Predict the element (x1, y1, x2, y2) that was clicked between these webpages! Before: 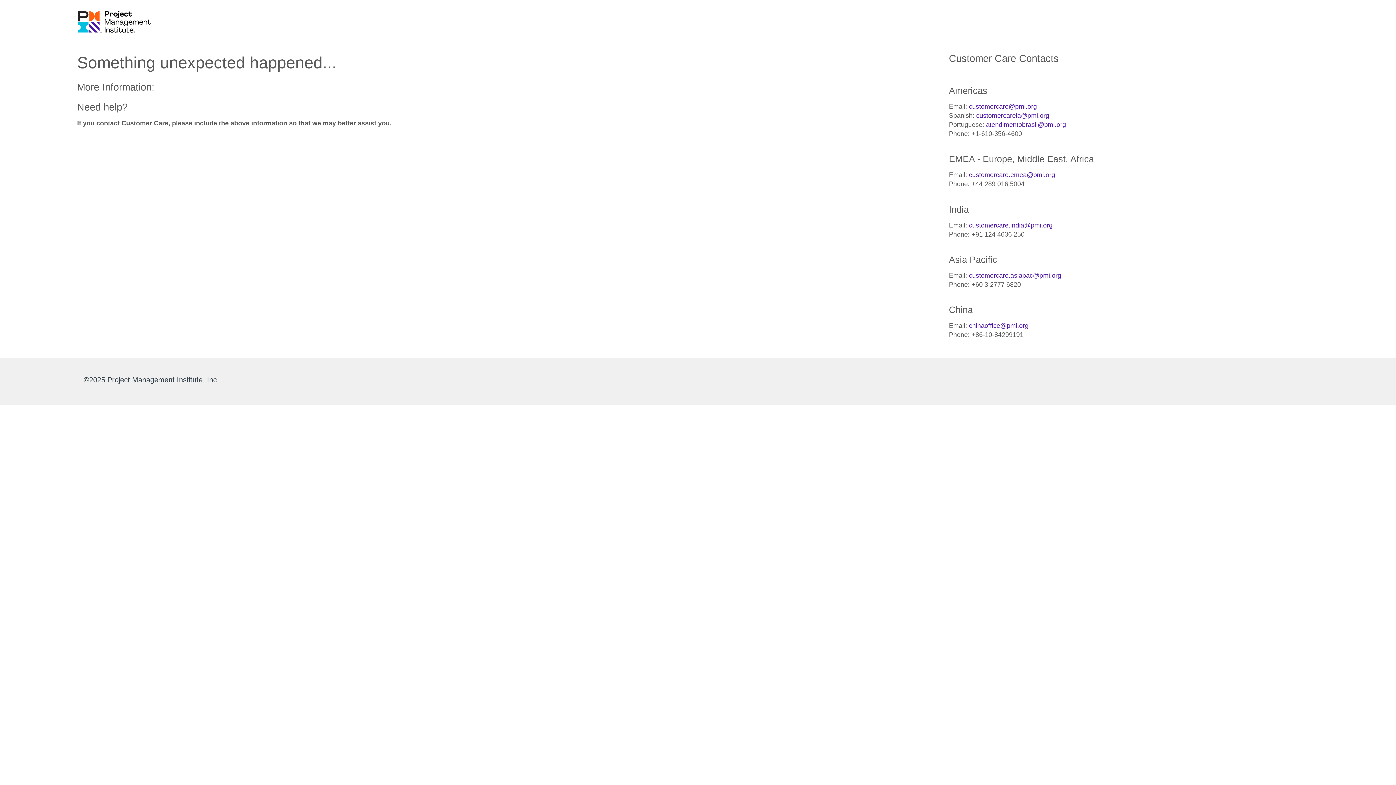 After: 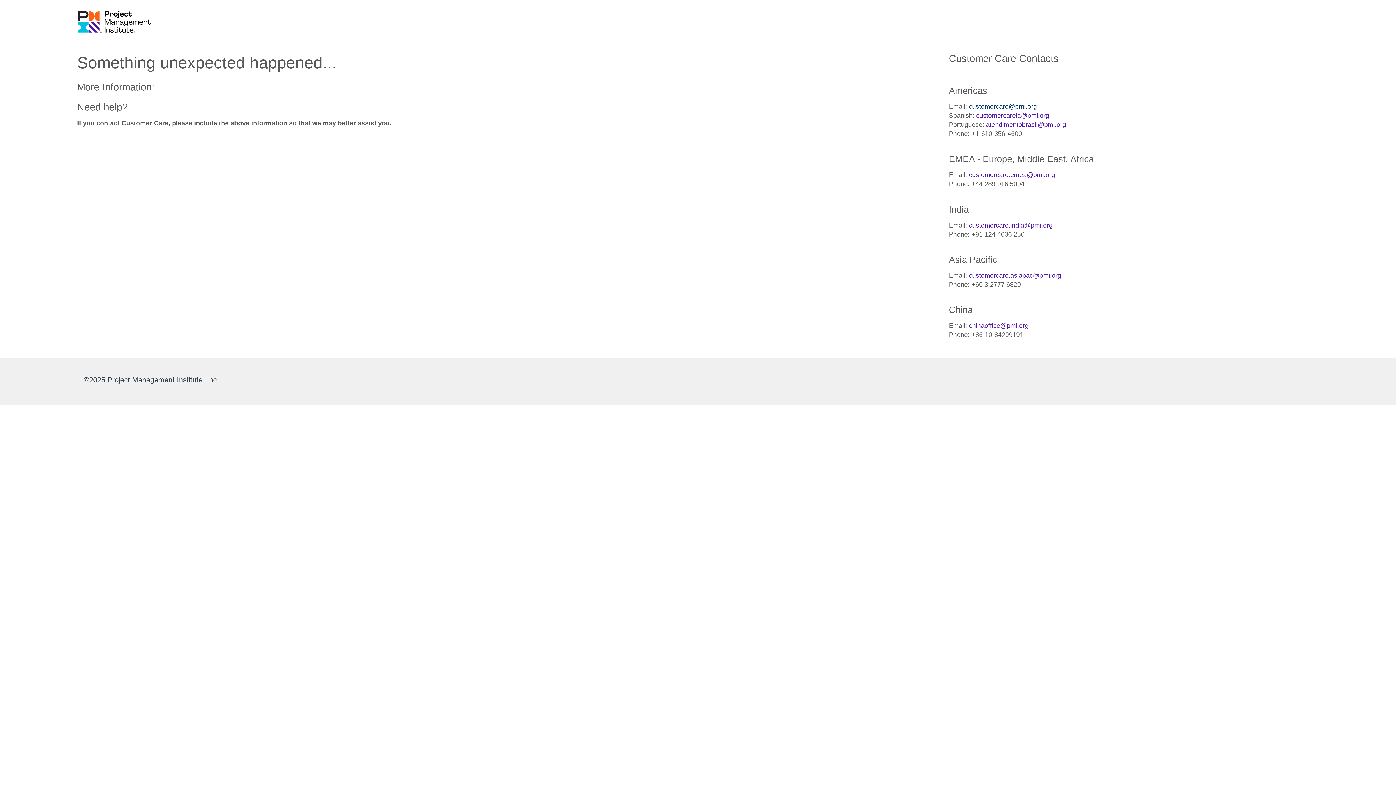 Action: bbox: (969, 102, 1037, 110) label: customercare@pmi.org